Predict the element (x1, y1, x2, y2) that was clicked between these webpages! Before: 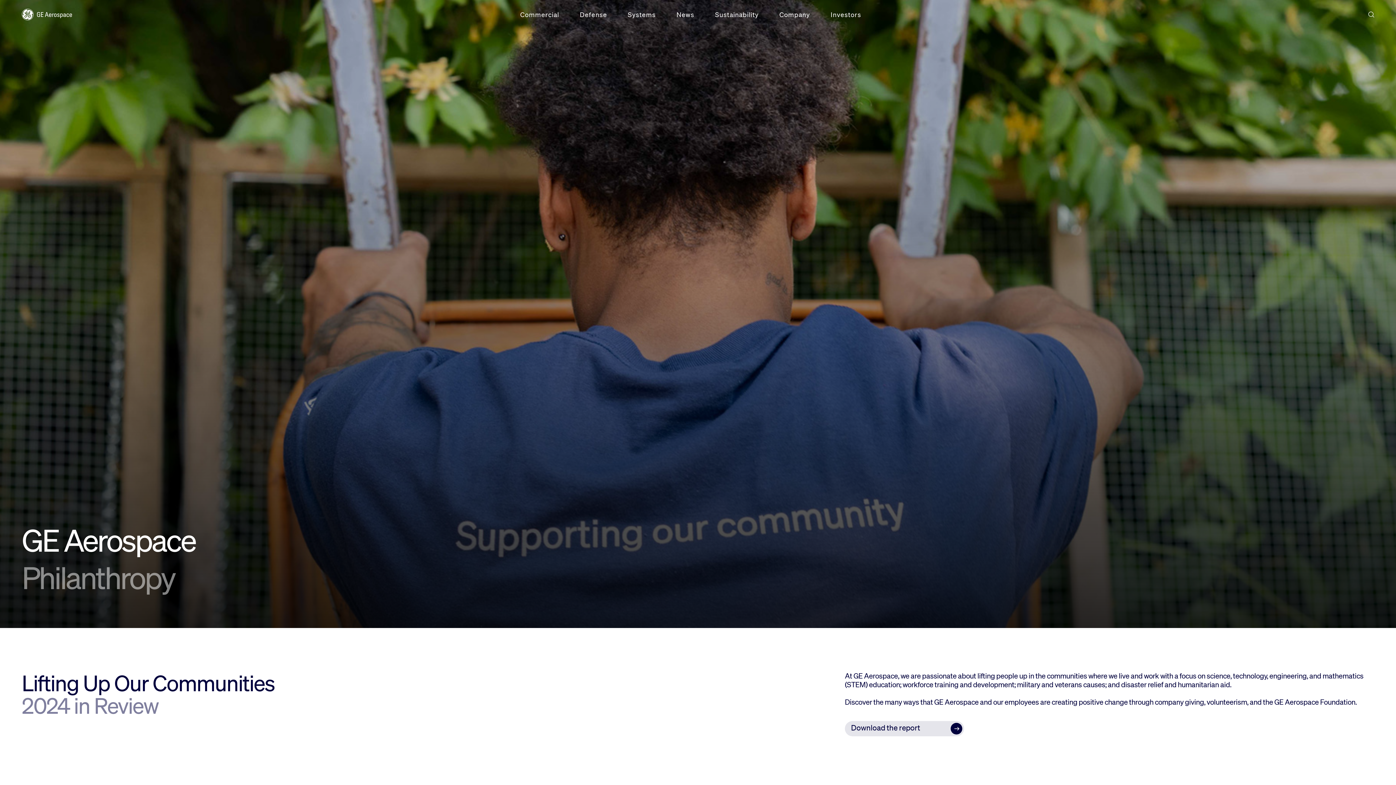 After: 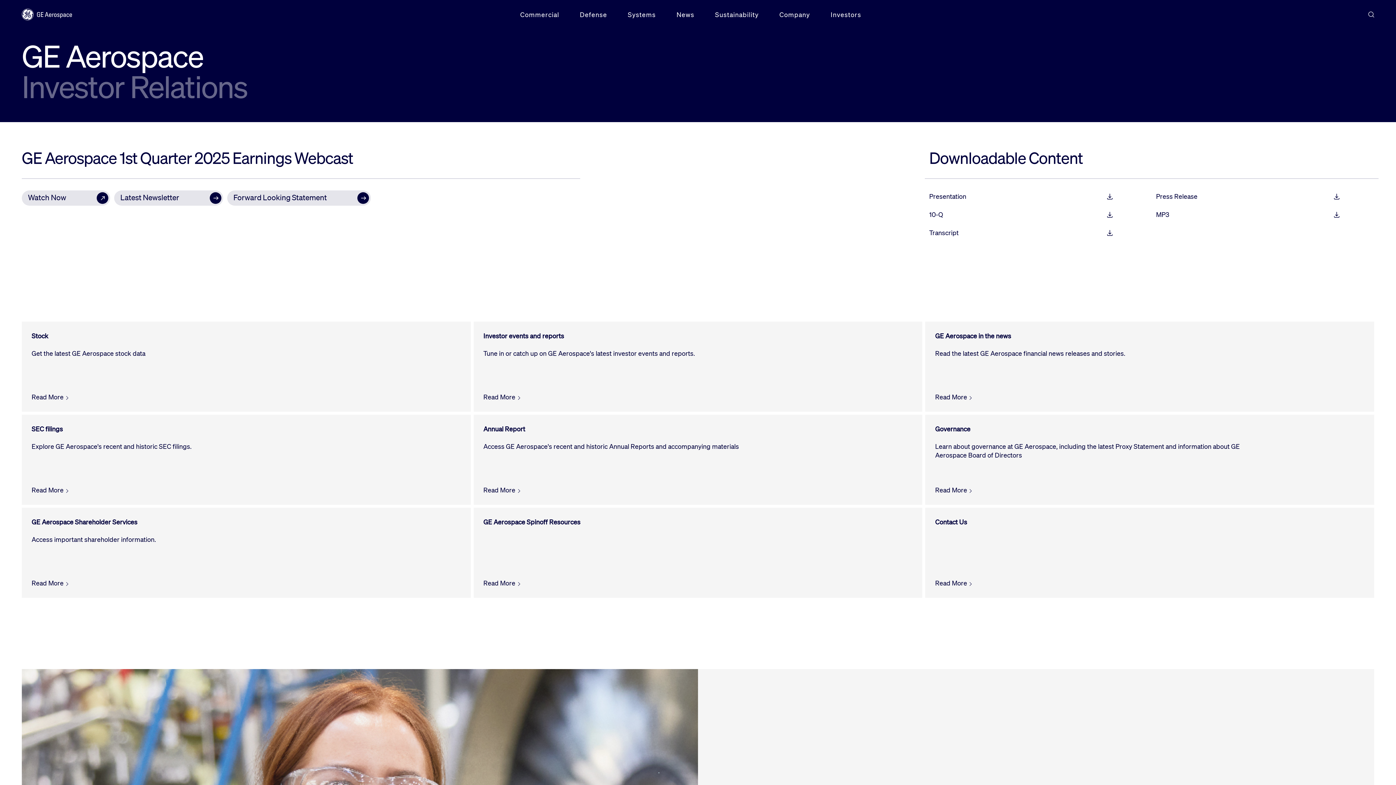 Action: bbox: (820, 5, 871, 23) label: Investors